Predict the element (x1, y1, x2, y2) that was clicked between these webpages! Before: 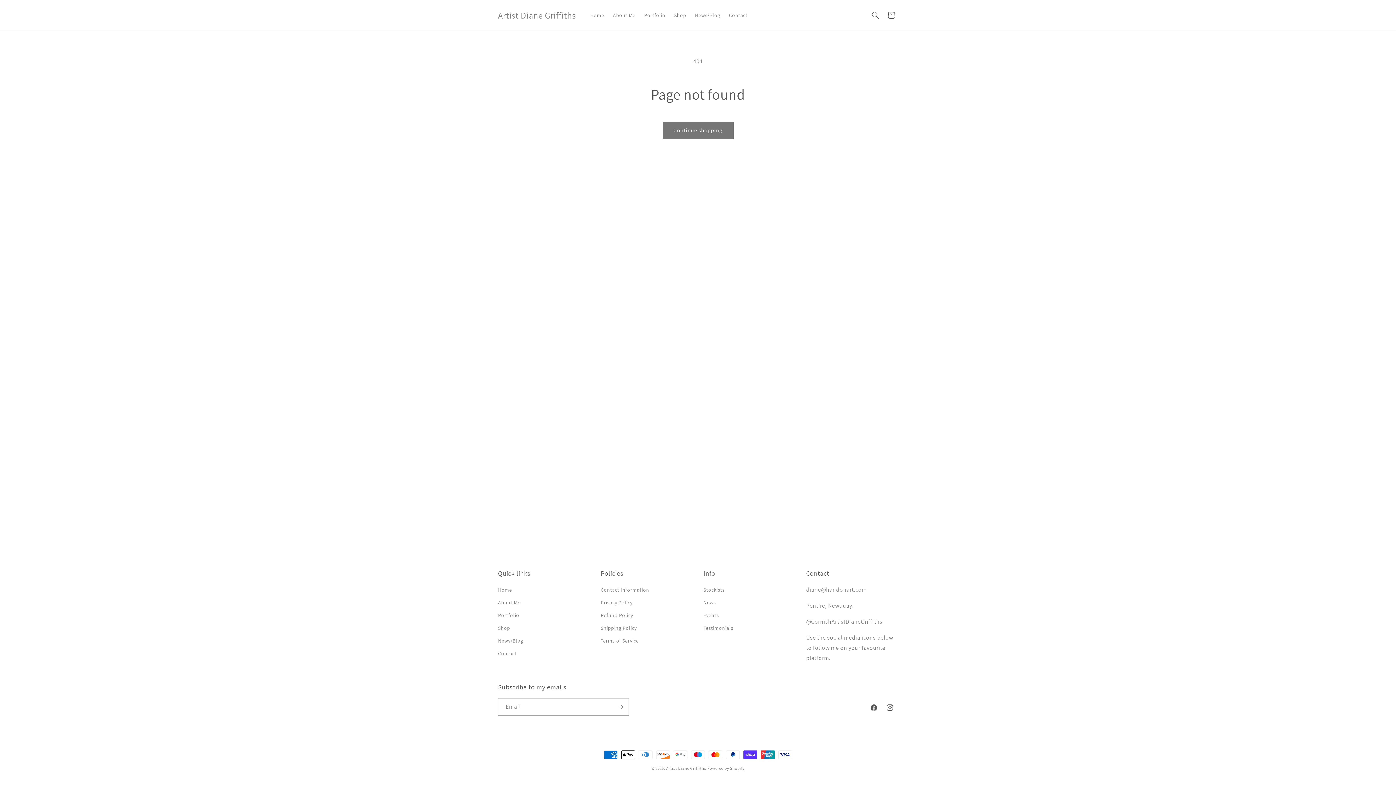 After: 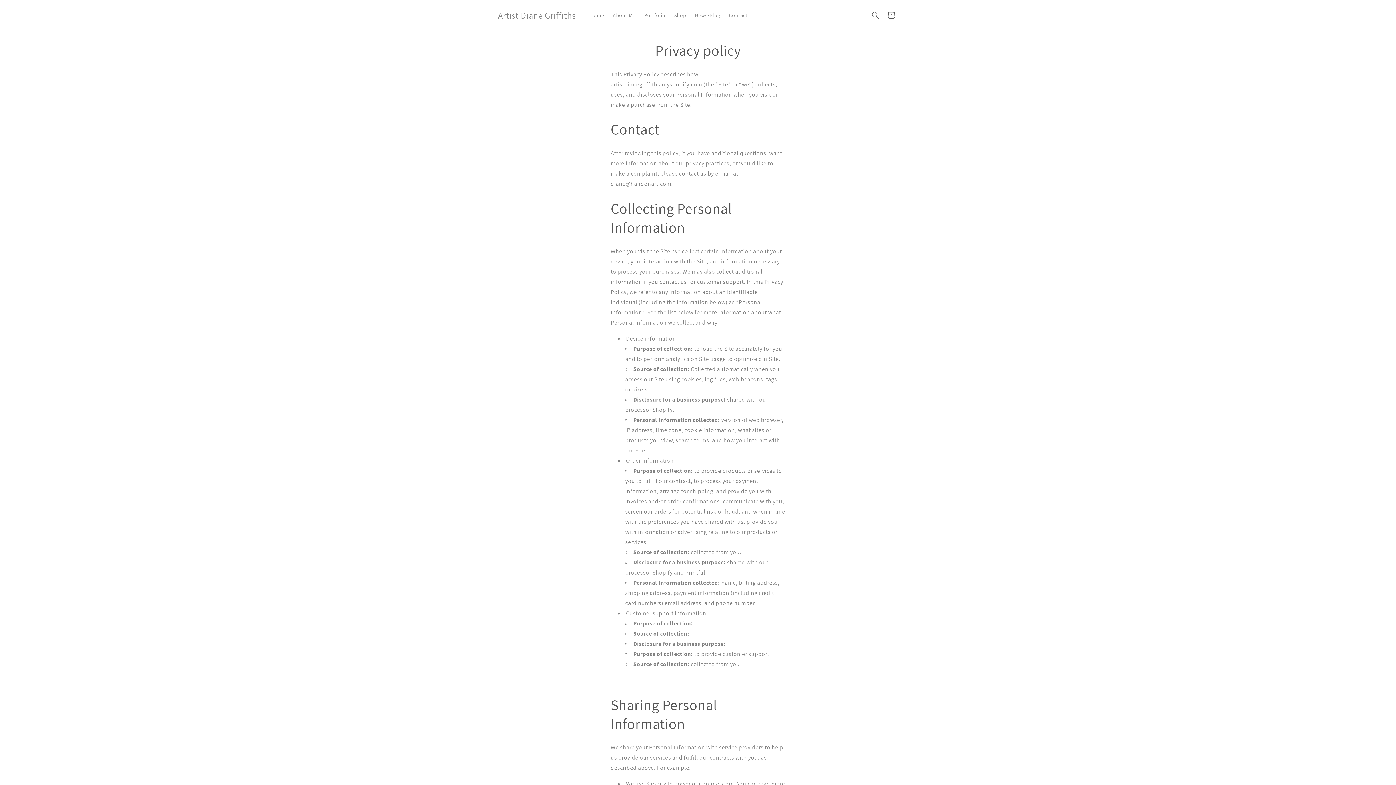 Action: label: Privacy Policy bbox: (600, 596, 632, 609)